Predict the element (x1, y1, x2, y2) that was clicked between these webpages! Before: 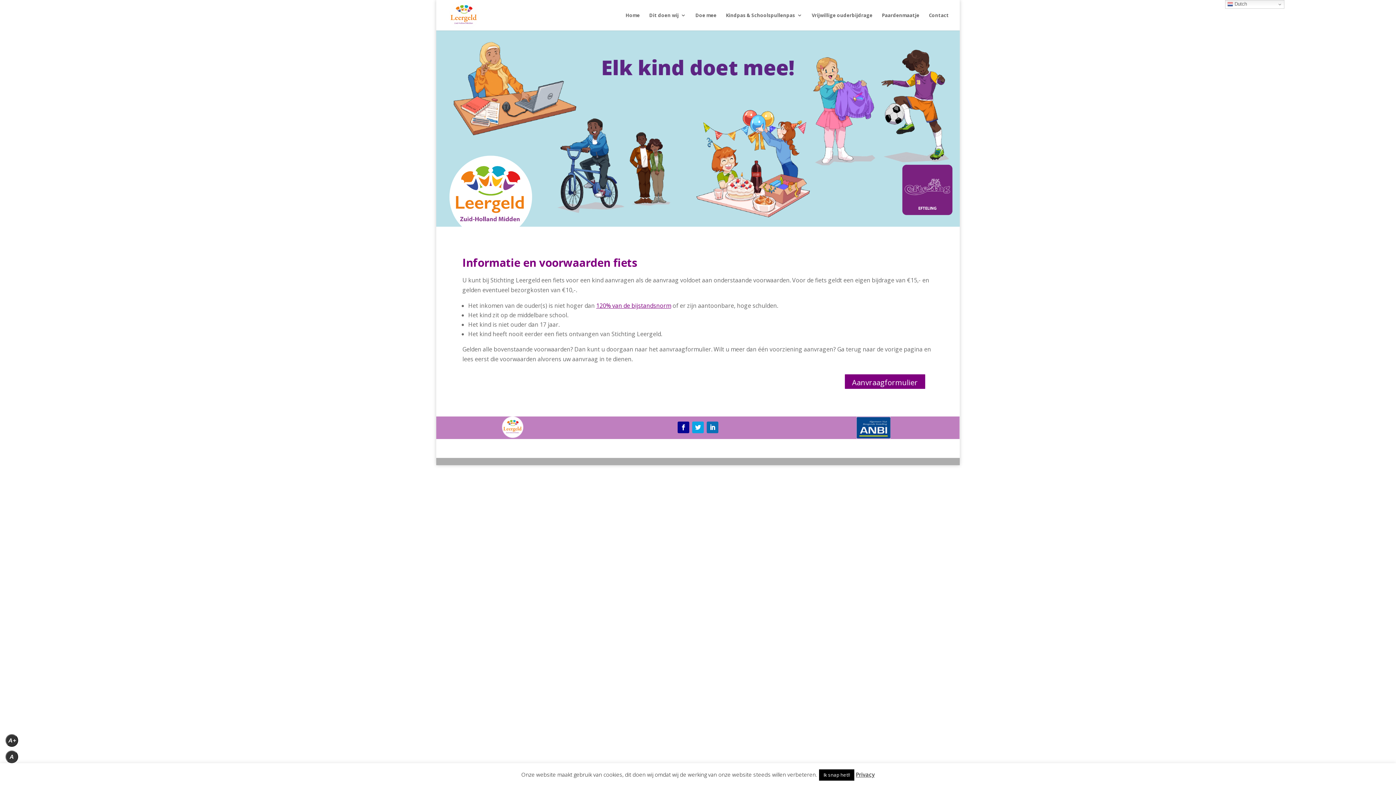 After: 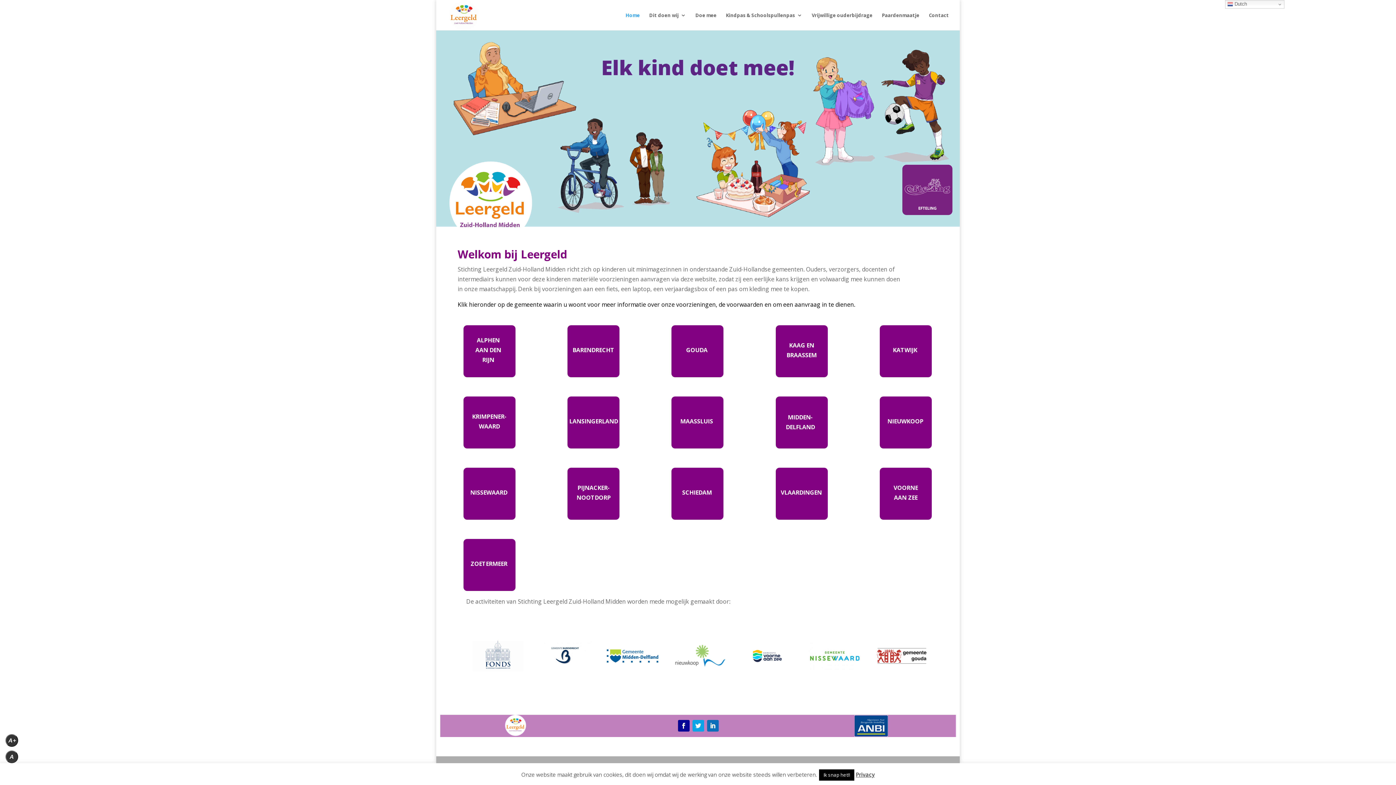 Action: bbox: (448, 10, 479, 18)